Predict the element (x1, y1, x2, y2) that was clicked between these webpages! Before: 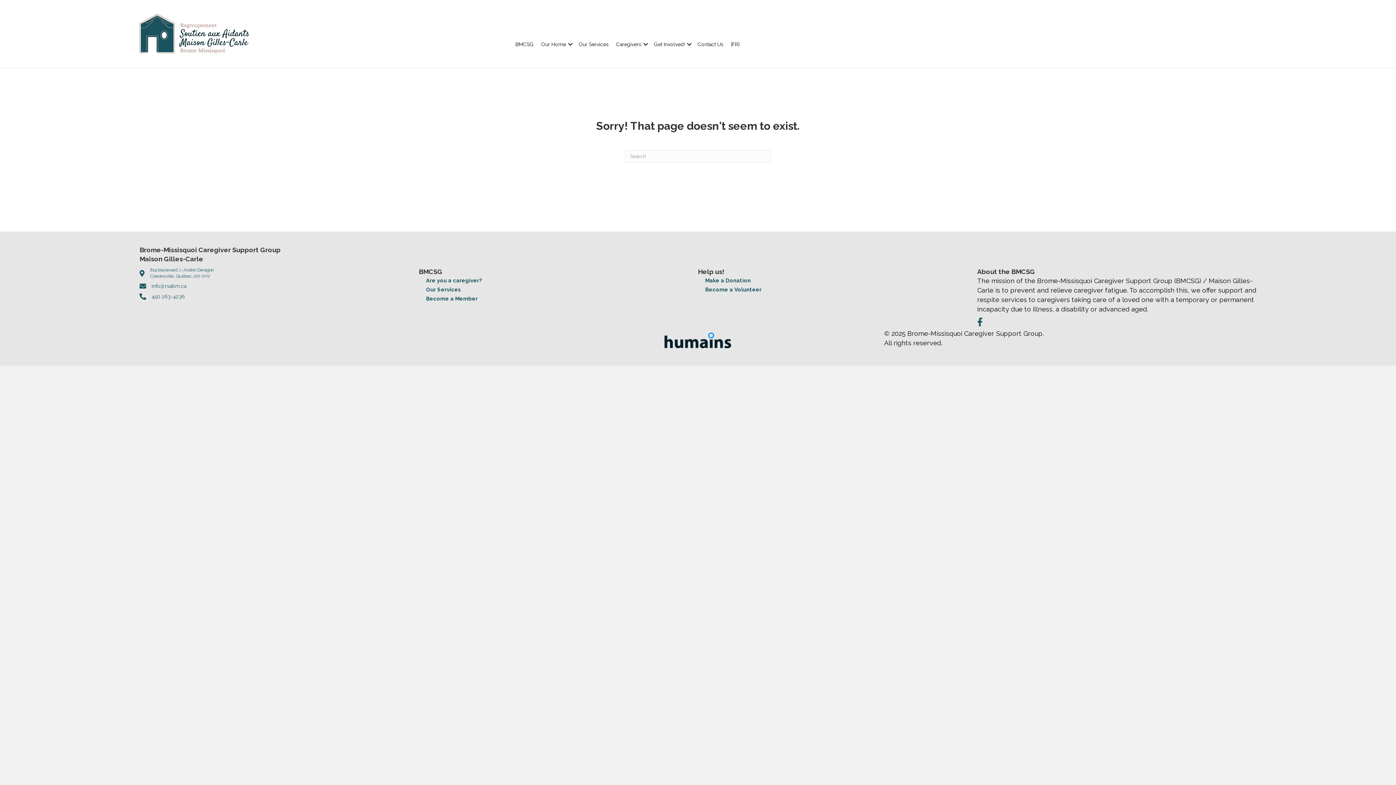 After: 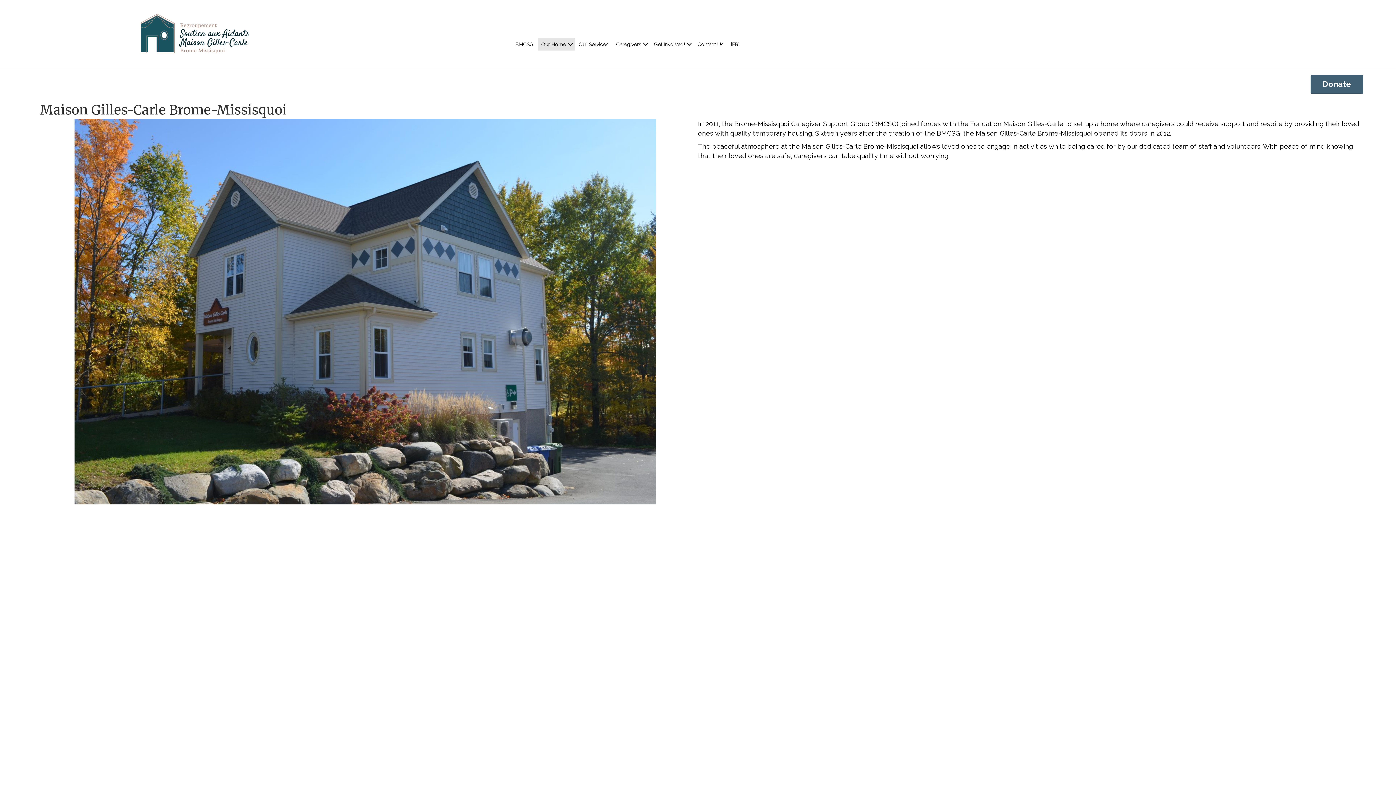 Action: bbox: (537, 38, 574, 50) label: Our Home